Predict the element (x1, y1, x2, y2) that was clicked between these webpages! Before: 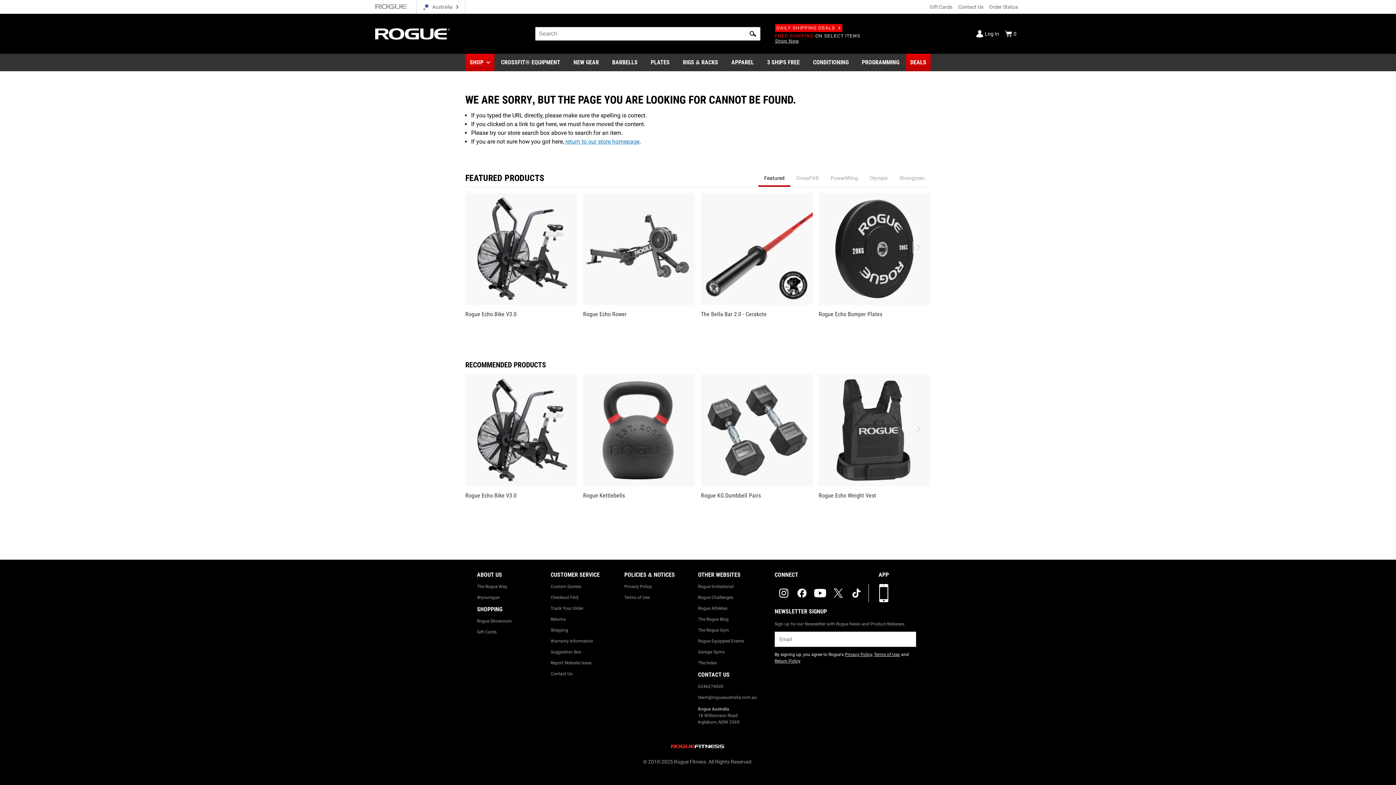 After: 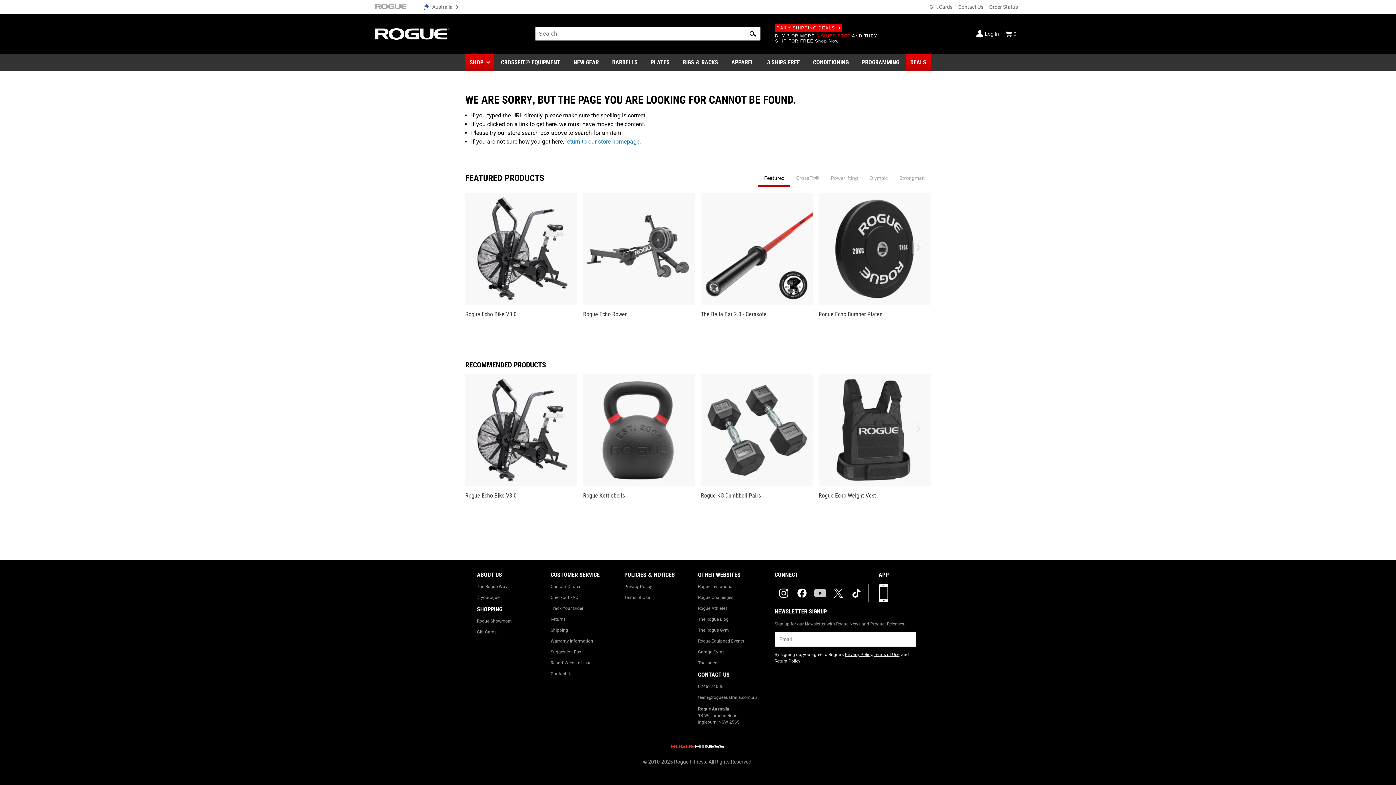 Action: label: youtube bbox: (811, 584, 829, 602)